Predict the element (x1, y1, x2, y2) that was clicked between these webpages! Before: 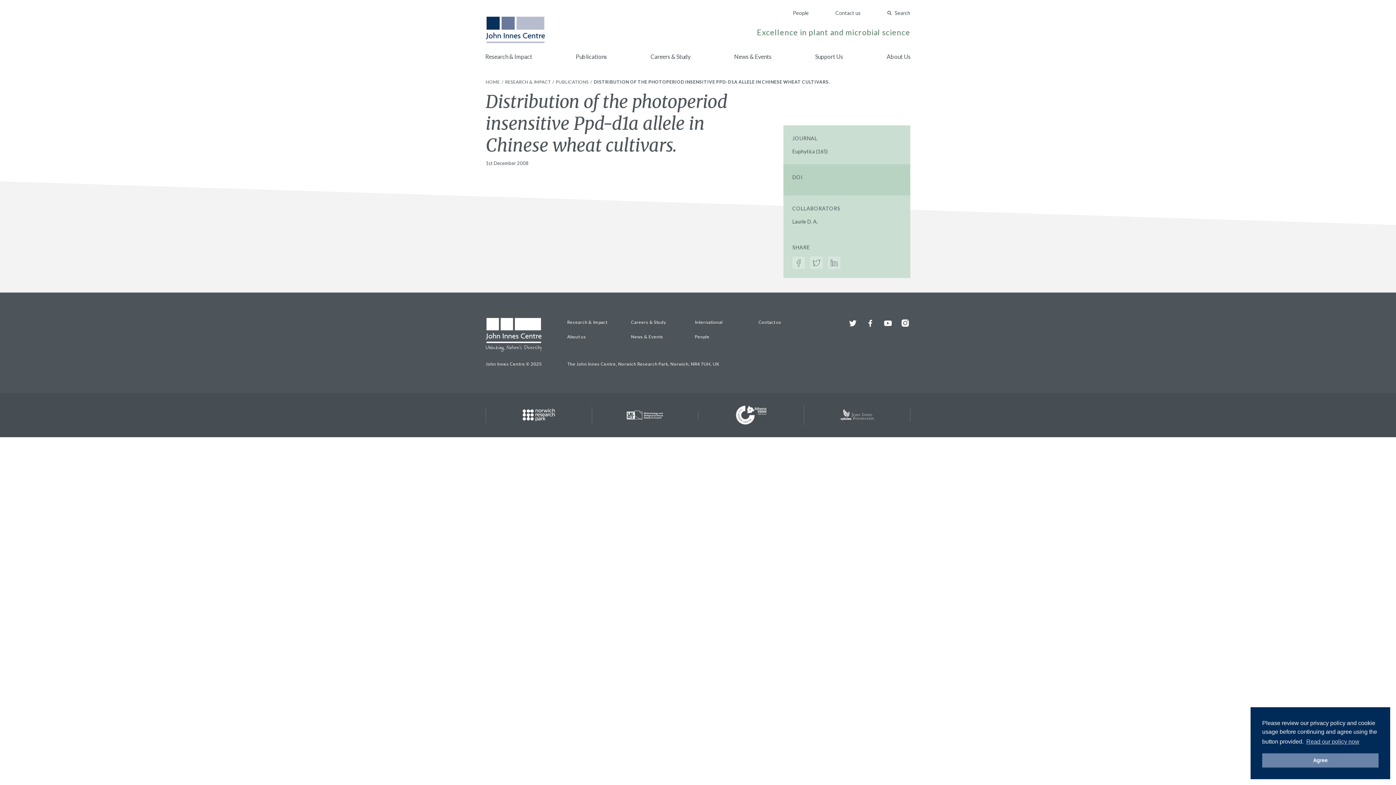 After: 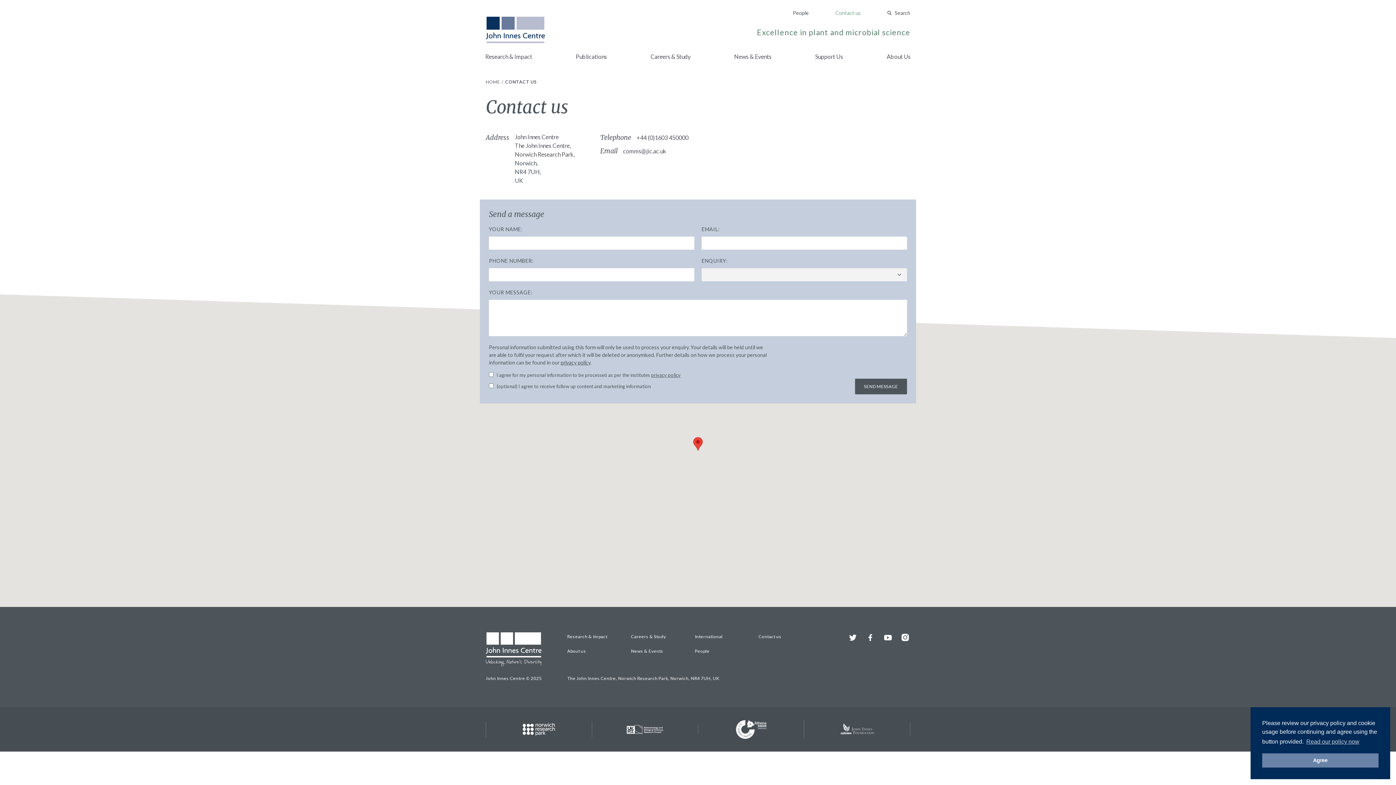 Action: label: Contact us bbox: (835, 9, 861, 16)